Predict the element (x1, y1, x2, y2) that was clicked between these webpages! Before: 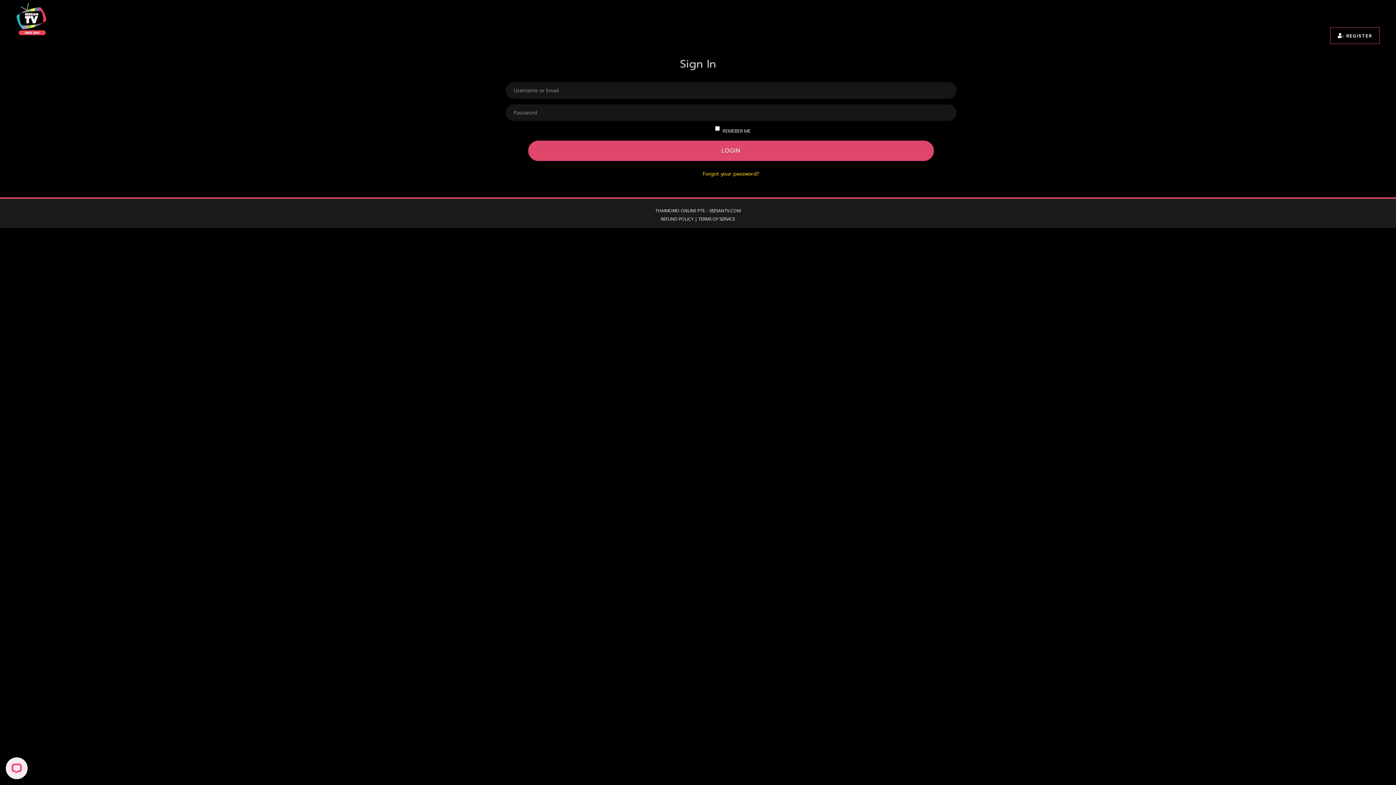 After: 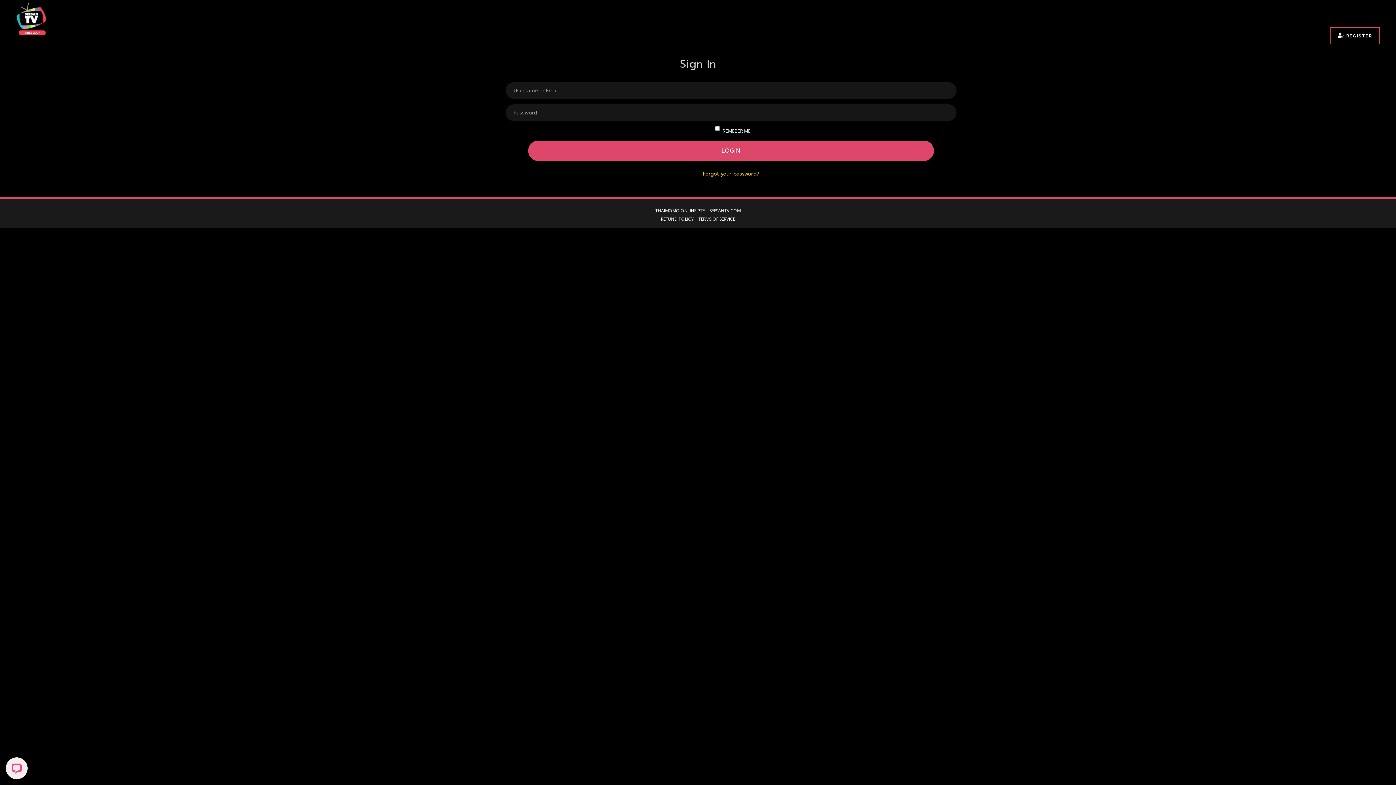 Action: bbox: (702, 170, 759, 177) label: Forgot your password?